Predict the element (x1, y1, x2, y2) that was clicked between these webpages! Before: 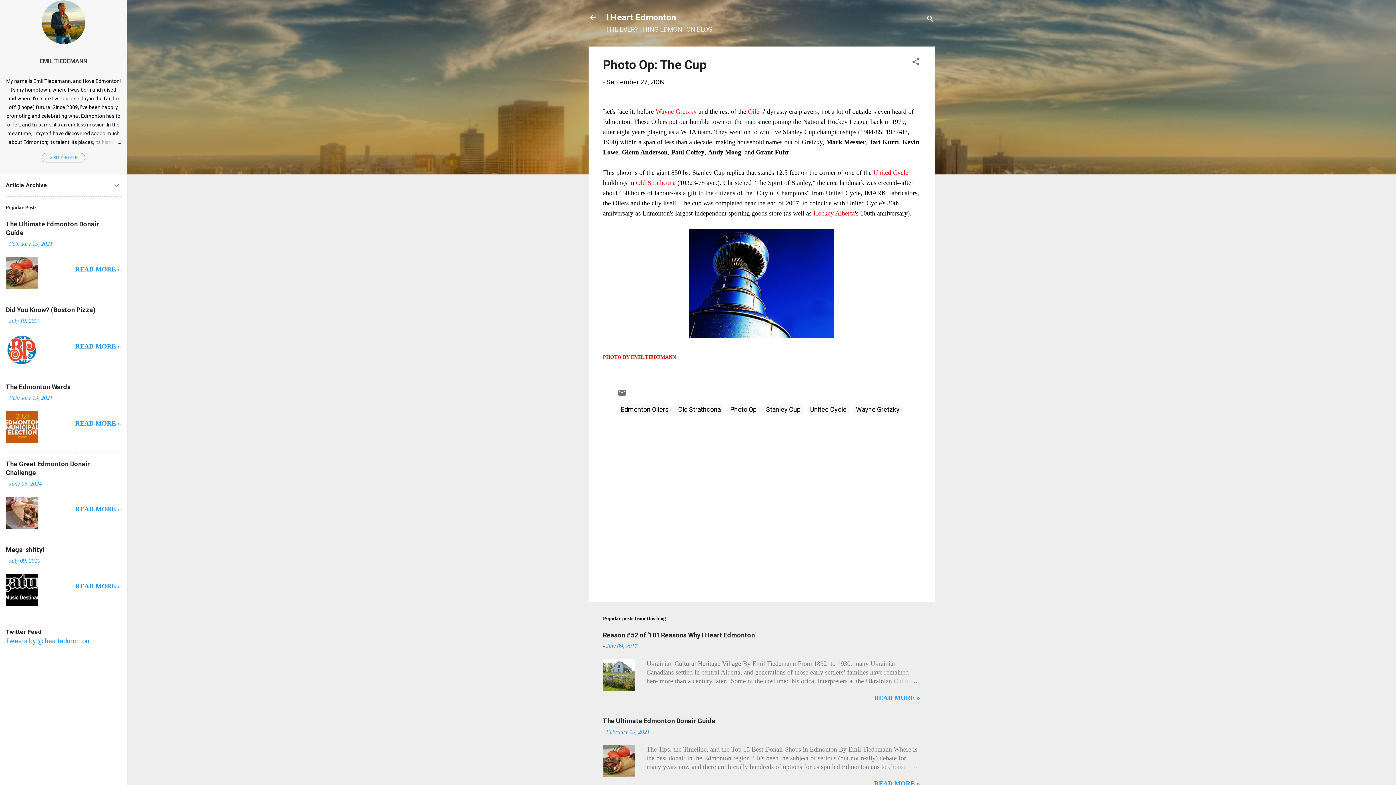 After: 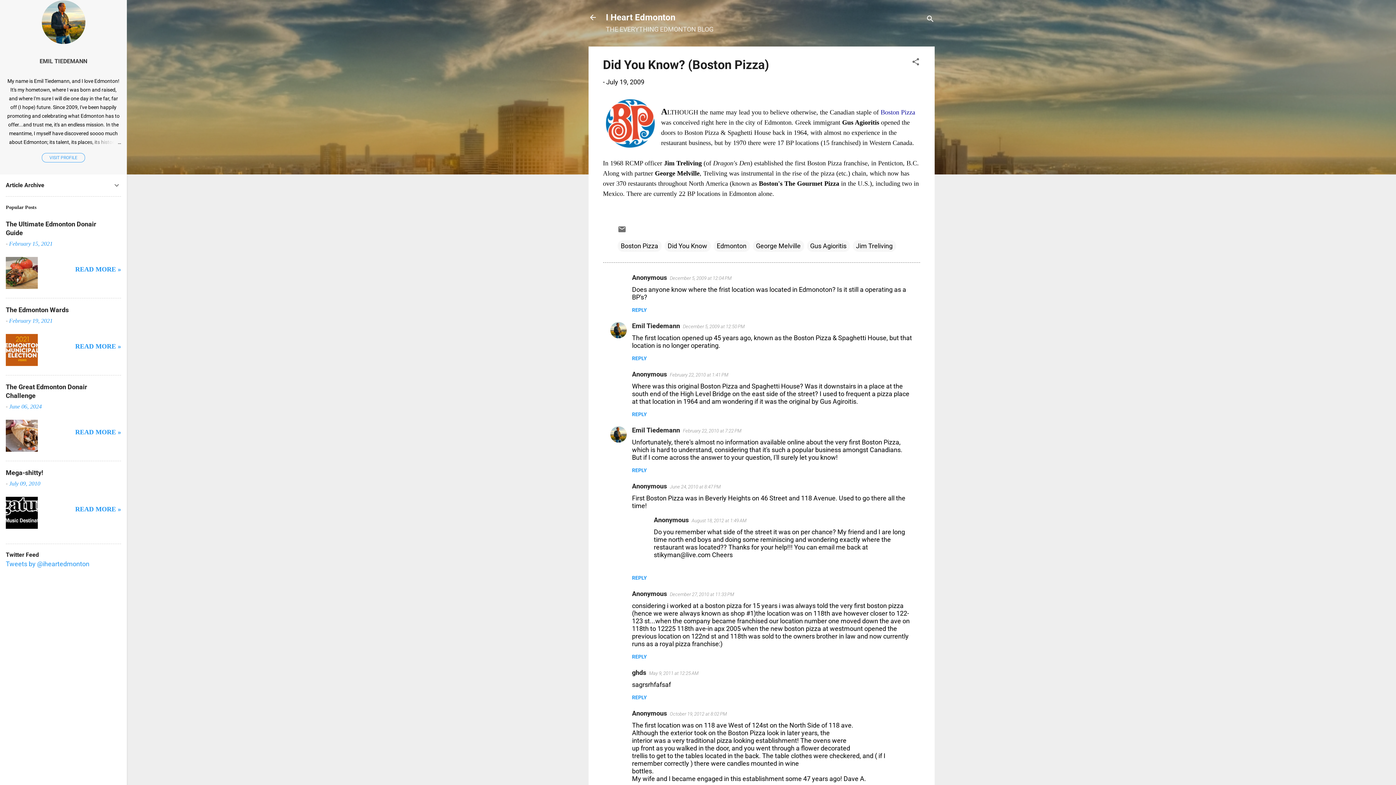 Action: bbox: (5, 306, 95, 313) label: Did You Know? (Boston Pizza)